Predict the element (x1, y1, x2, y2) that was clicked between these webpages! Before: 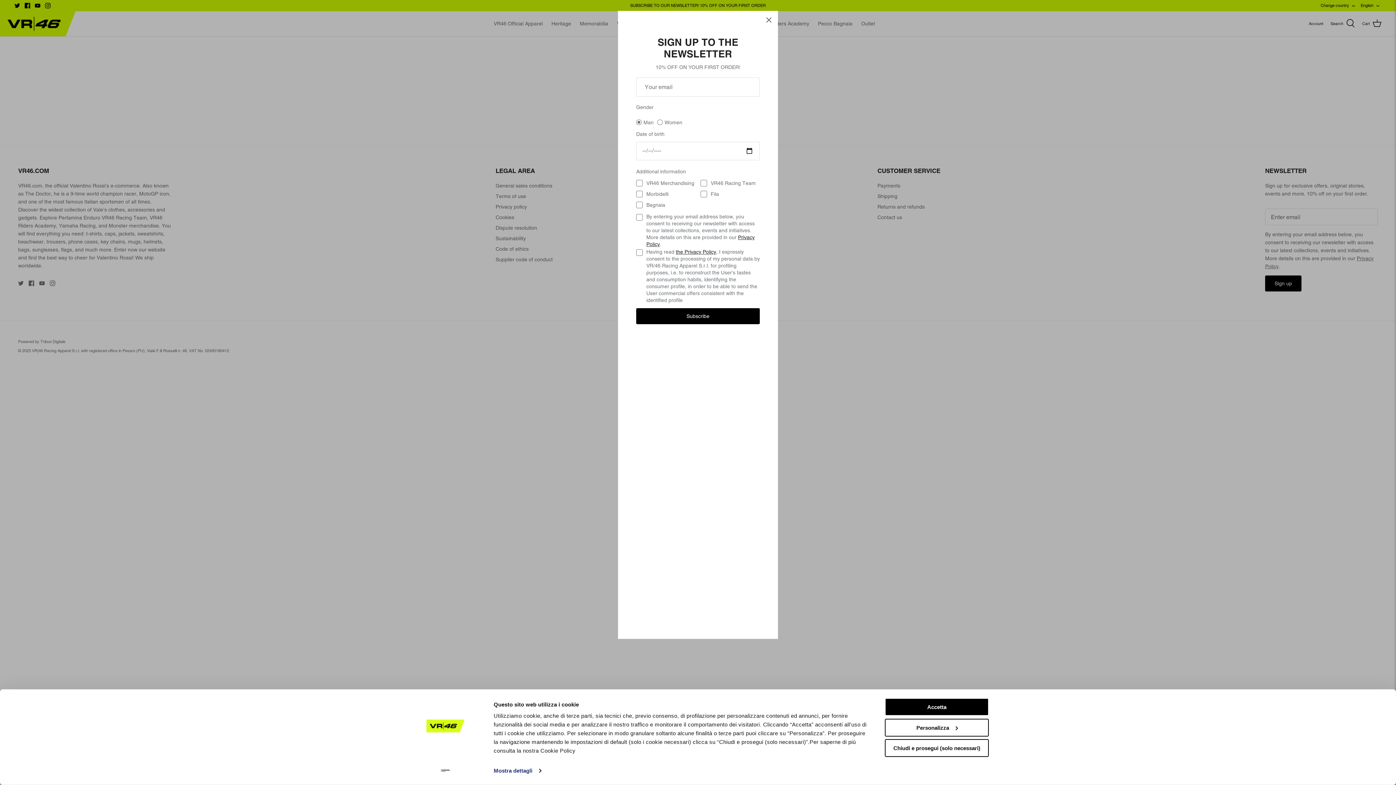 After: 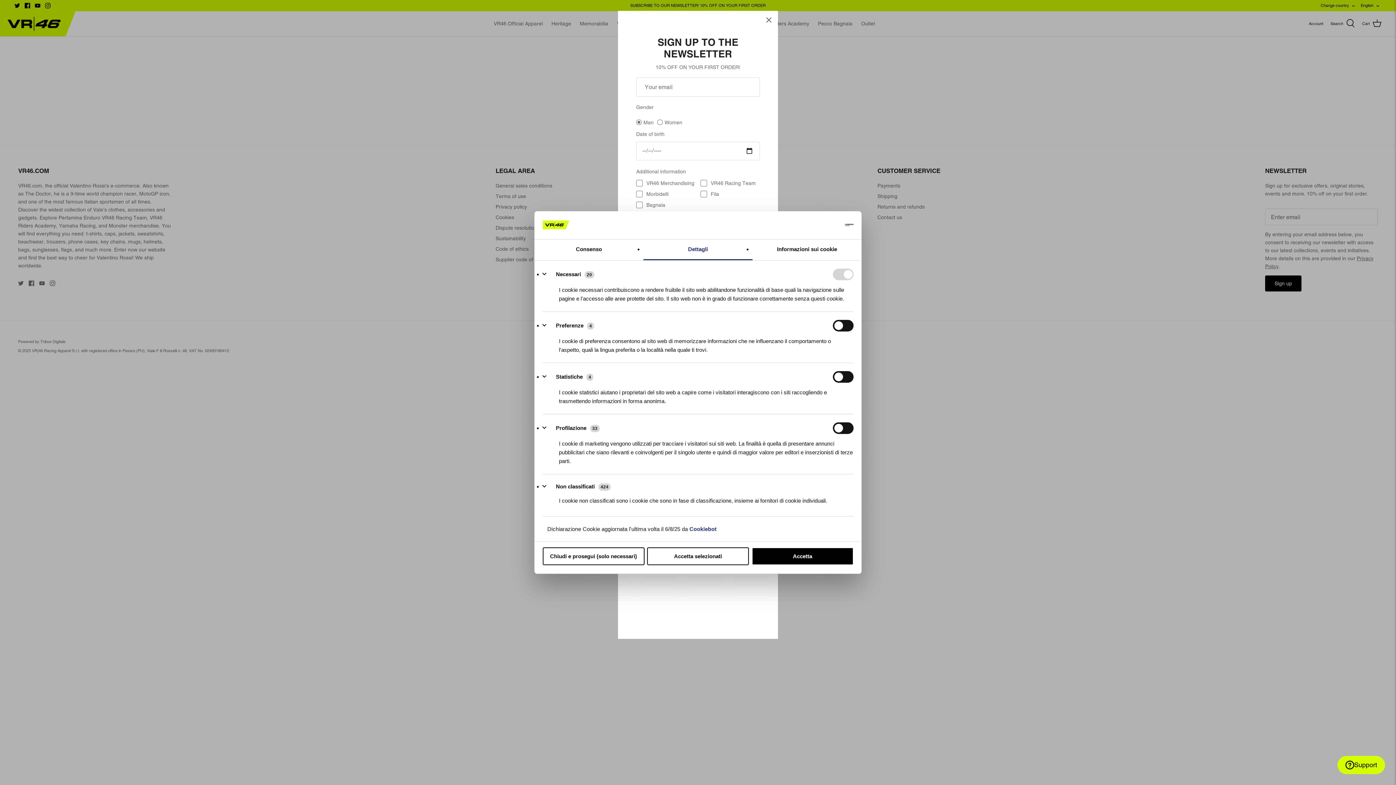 Action: label: Mostra dettagli bbox: (493, 765, 541, 776)